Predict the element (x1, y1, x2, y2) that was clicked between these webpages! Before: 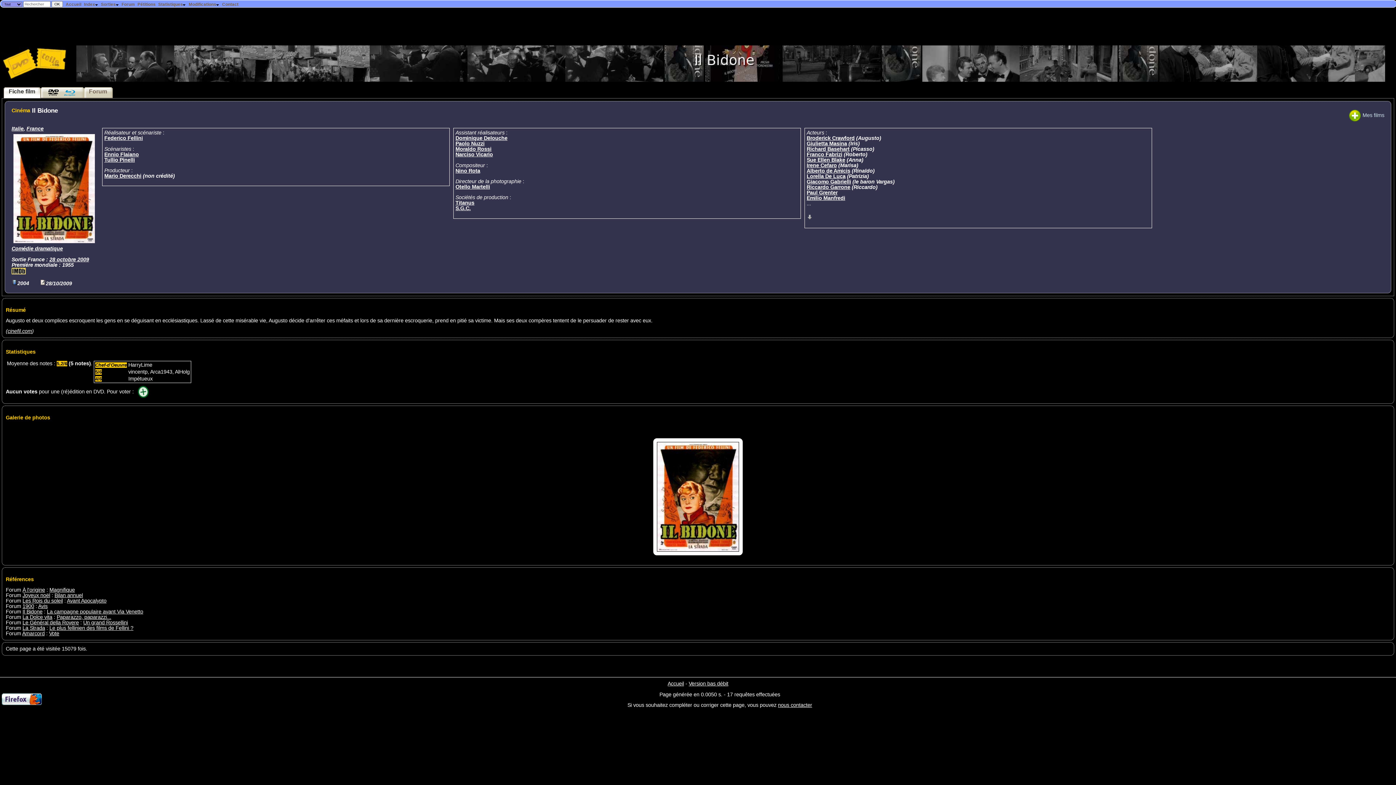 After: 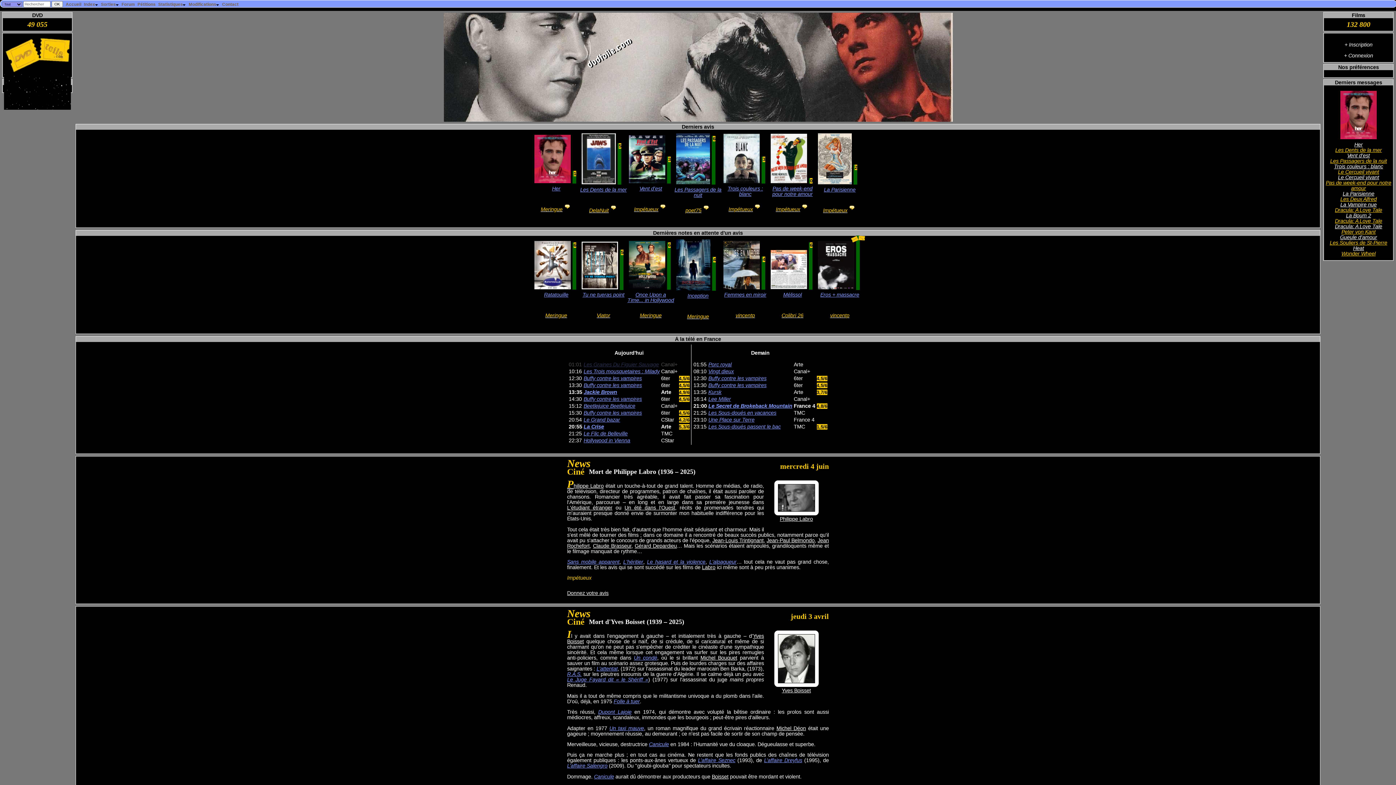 Action: bbox: (667, 681, 684, 687) label: Accueil